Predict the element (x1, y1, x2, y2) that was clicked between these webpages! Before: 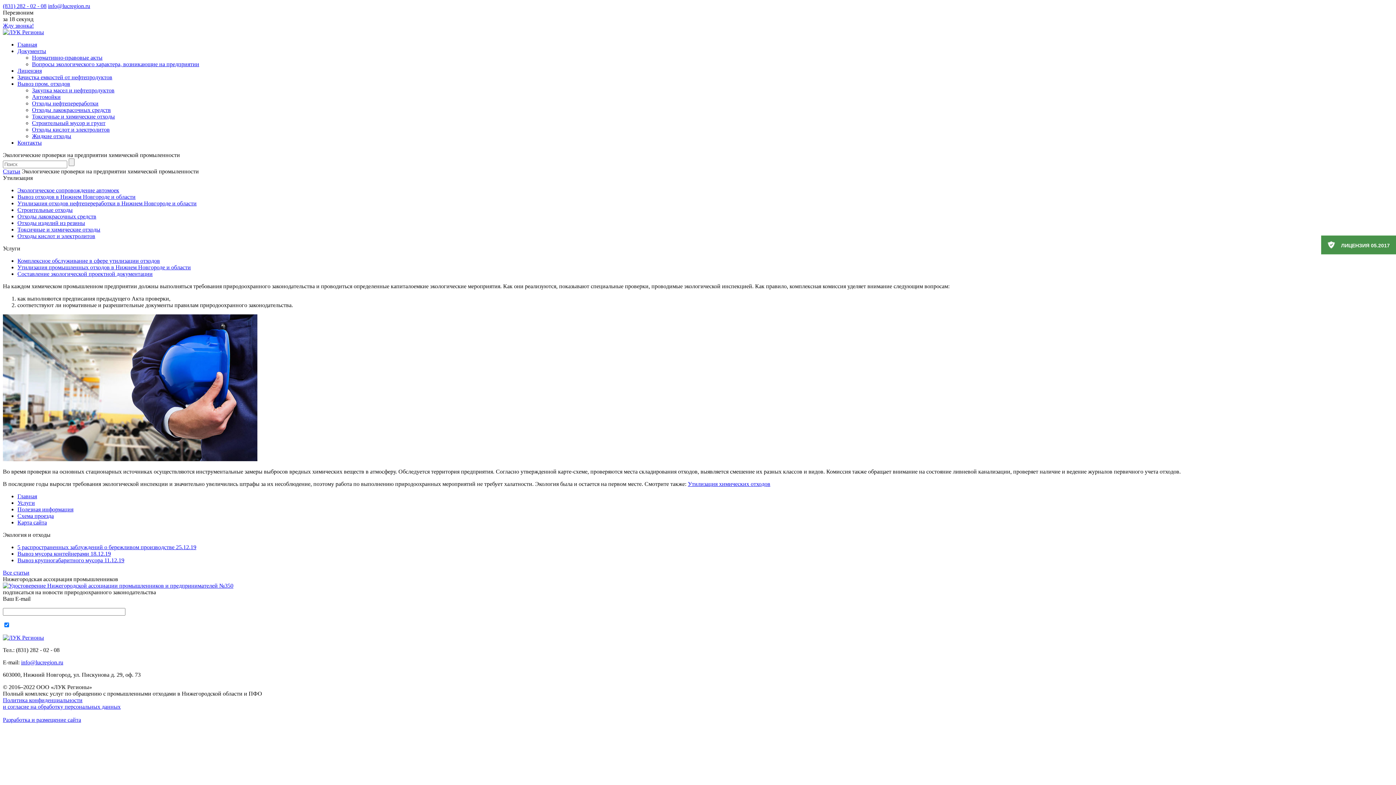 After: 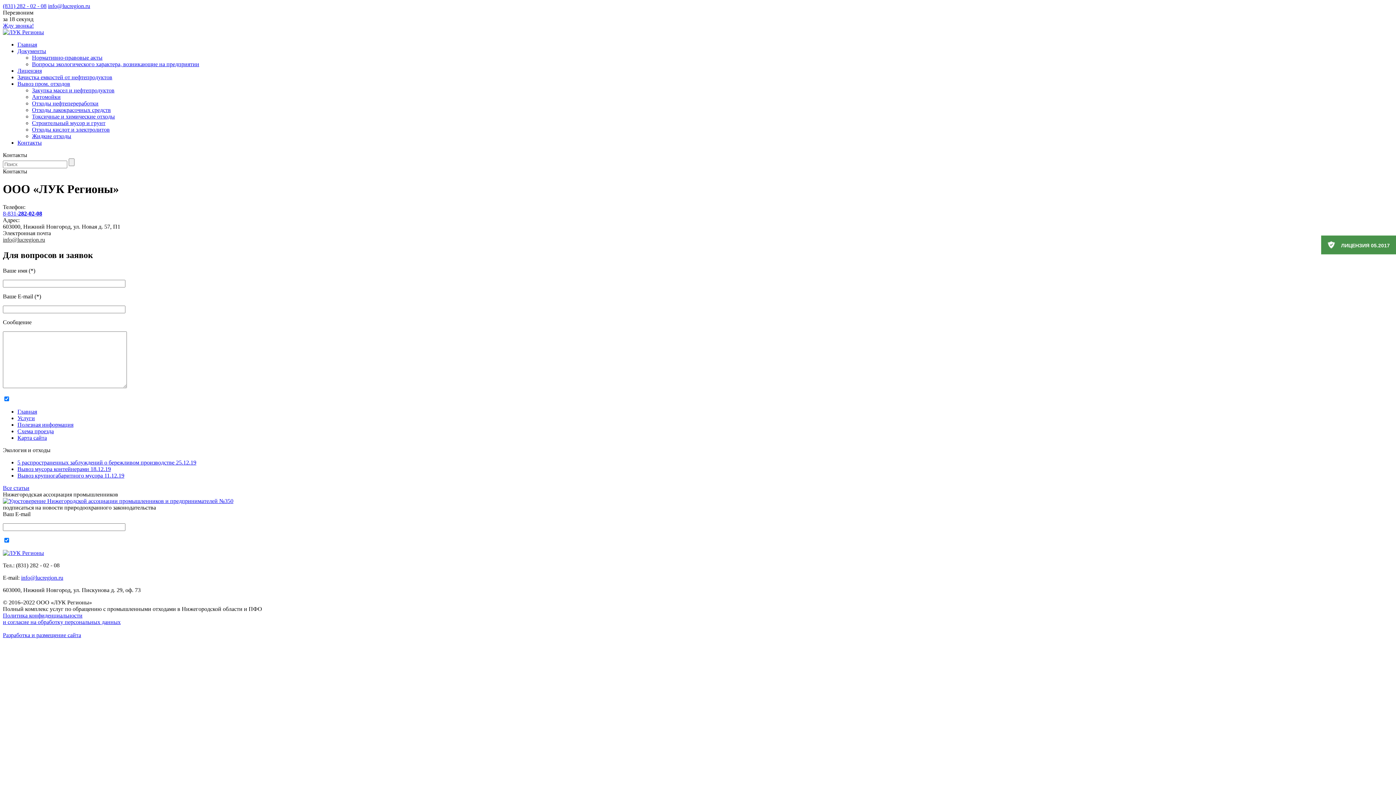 Action: label: Контакты bbox: (17, 139, 41, 145)